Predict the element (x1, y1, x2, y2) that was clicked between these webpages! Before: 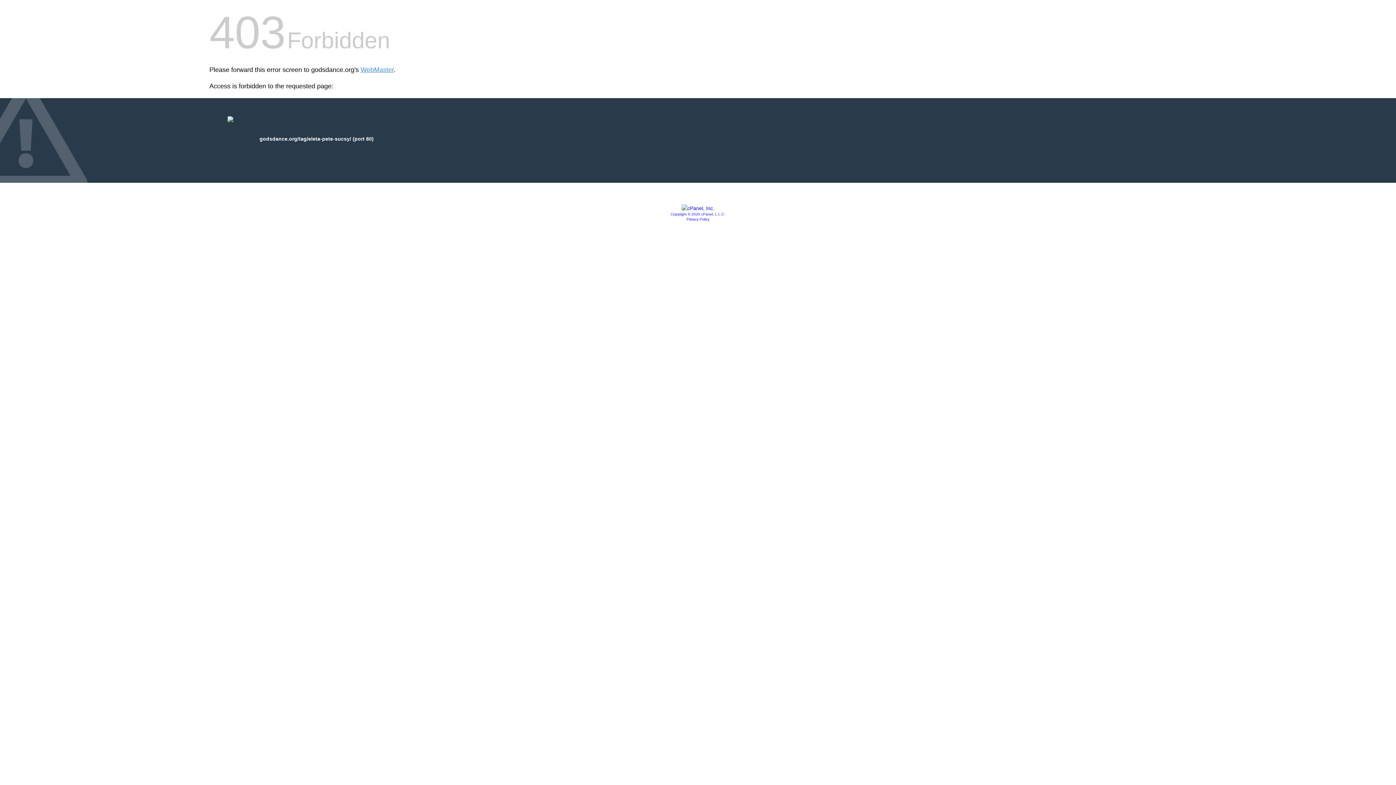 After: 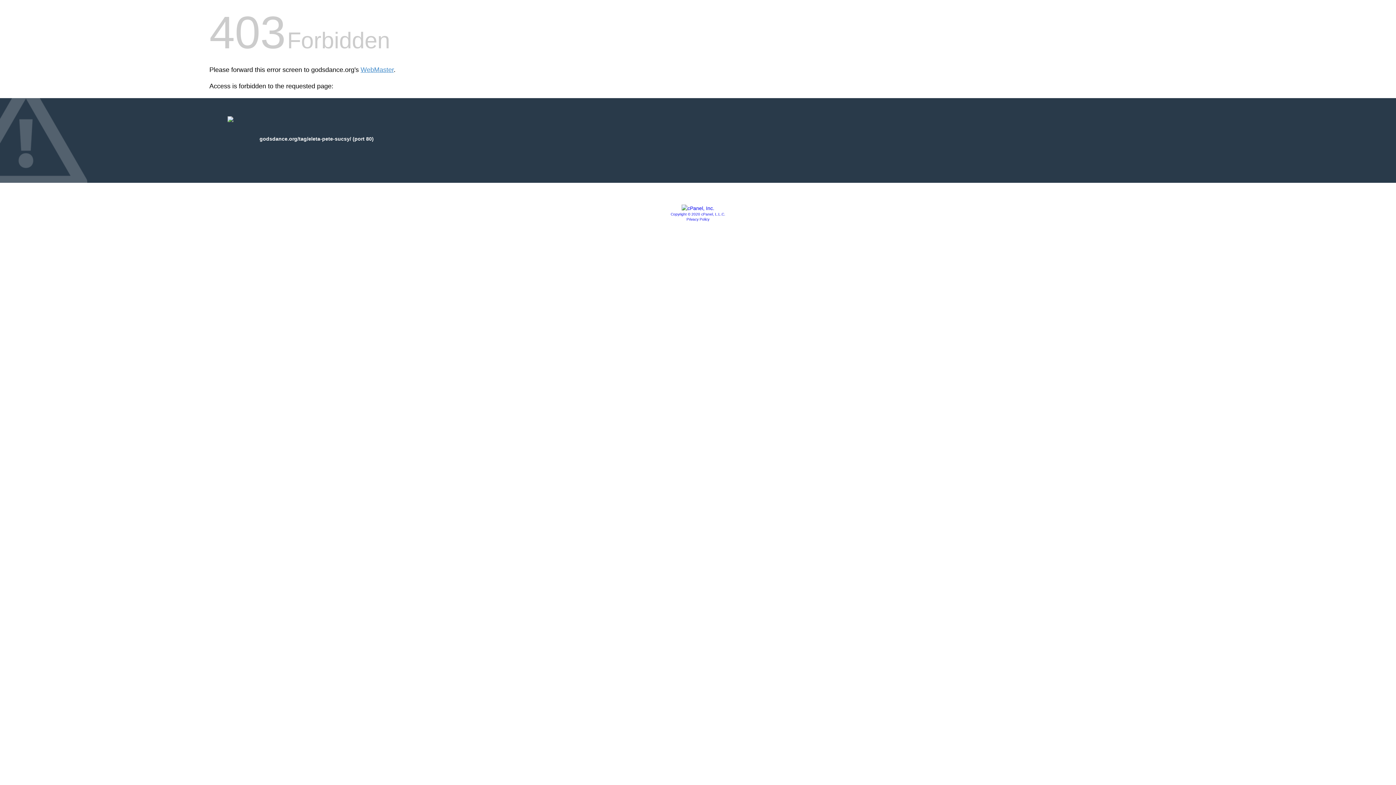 Action: bbox: (686, 217, 709, 221) label: Privacy Policy